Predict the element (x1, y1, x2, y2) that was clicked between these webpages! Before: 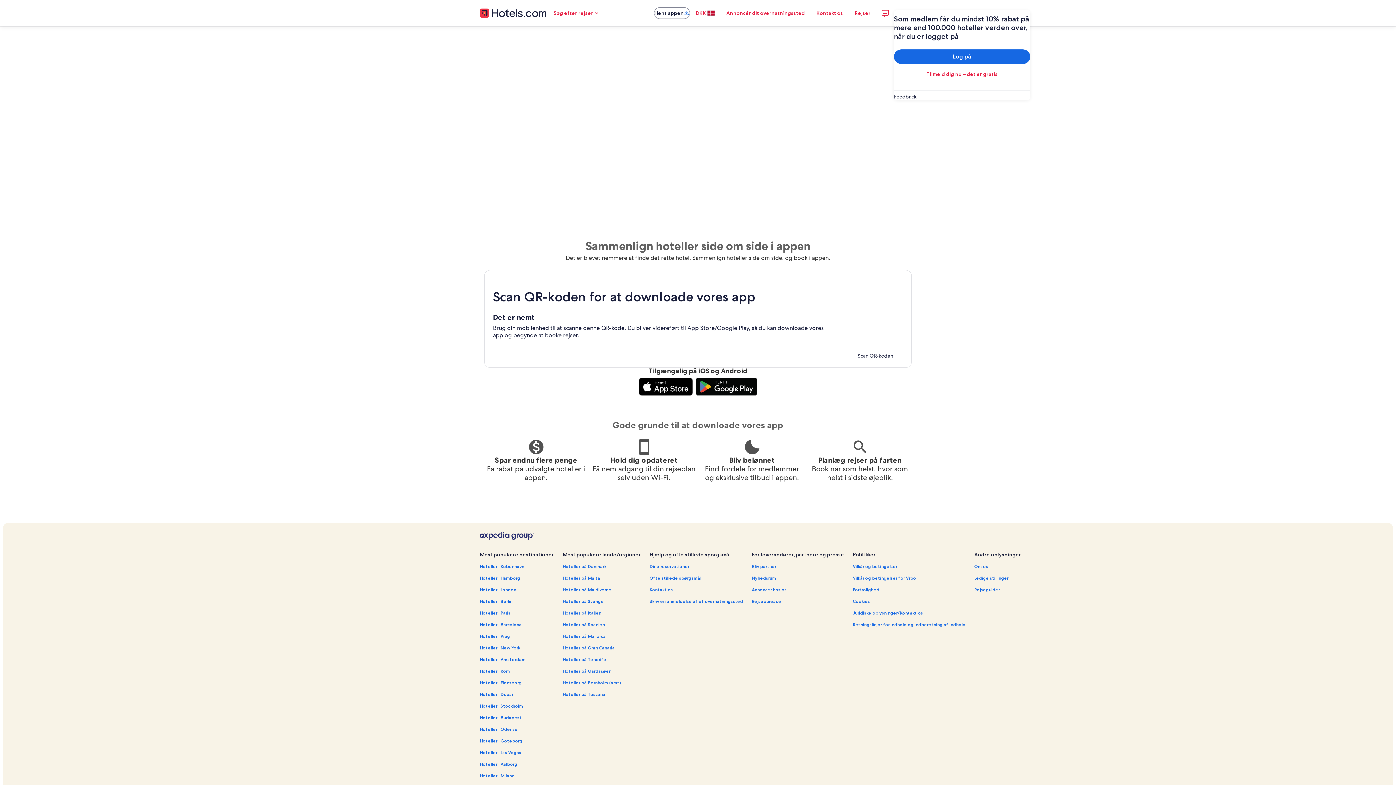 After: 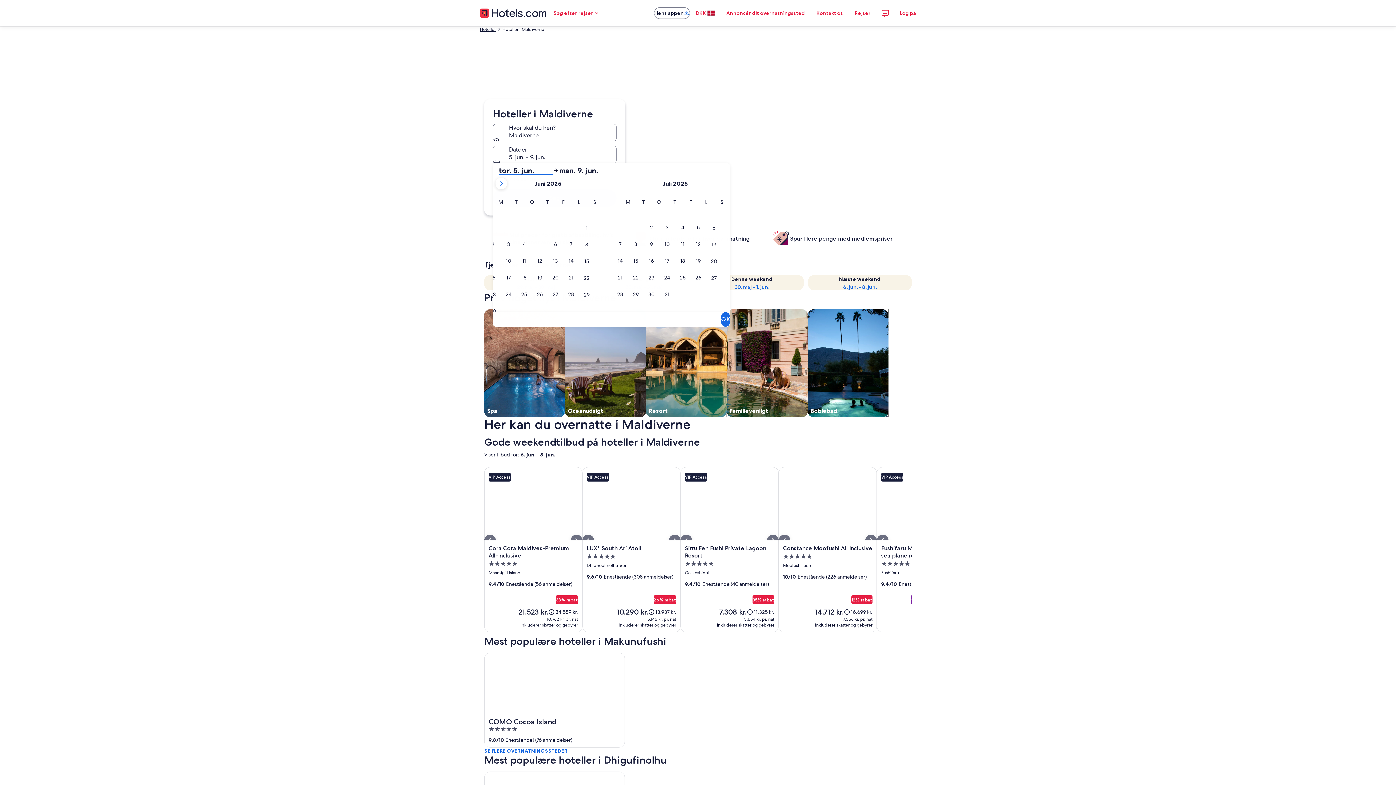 Action: label: Hoteller på Maldiverne bbox: (562, 587, 641, 593)